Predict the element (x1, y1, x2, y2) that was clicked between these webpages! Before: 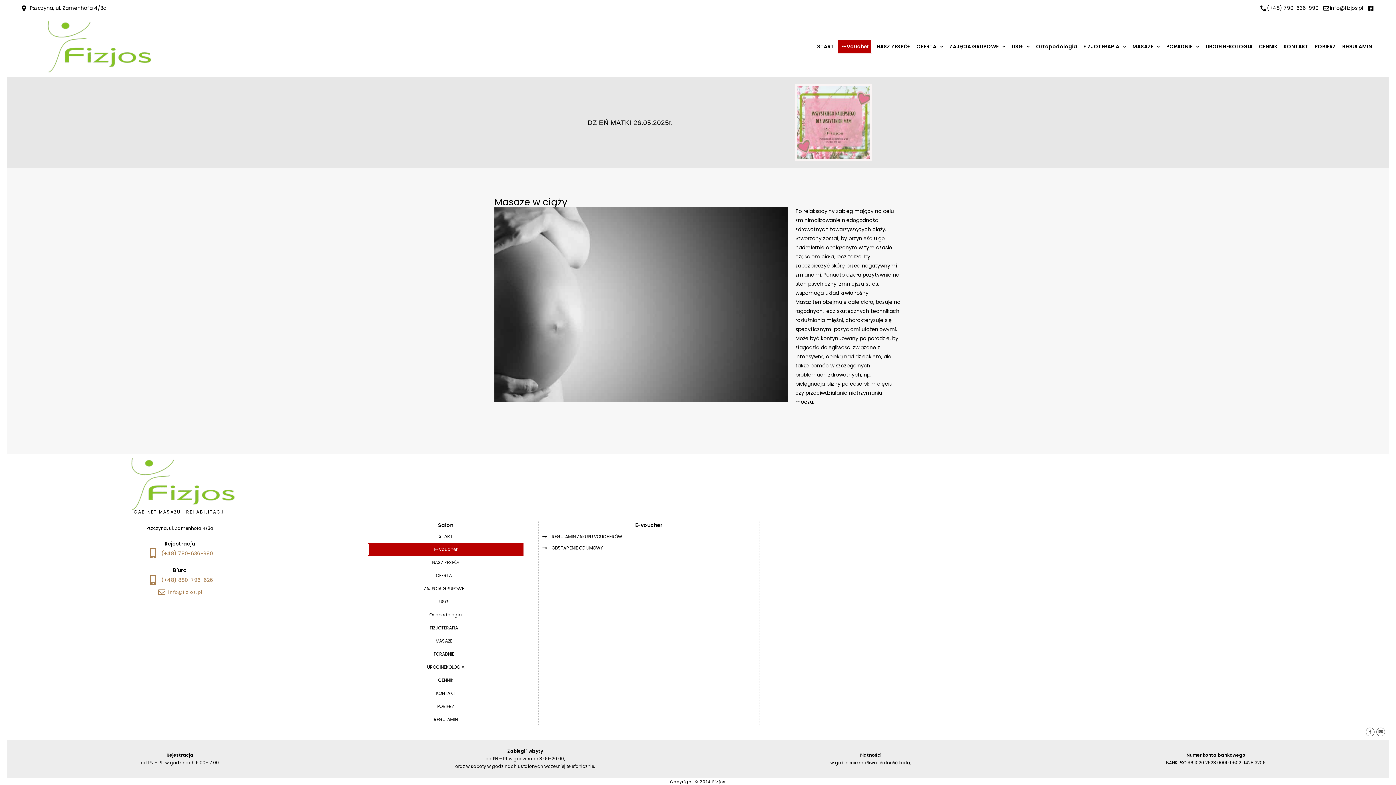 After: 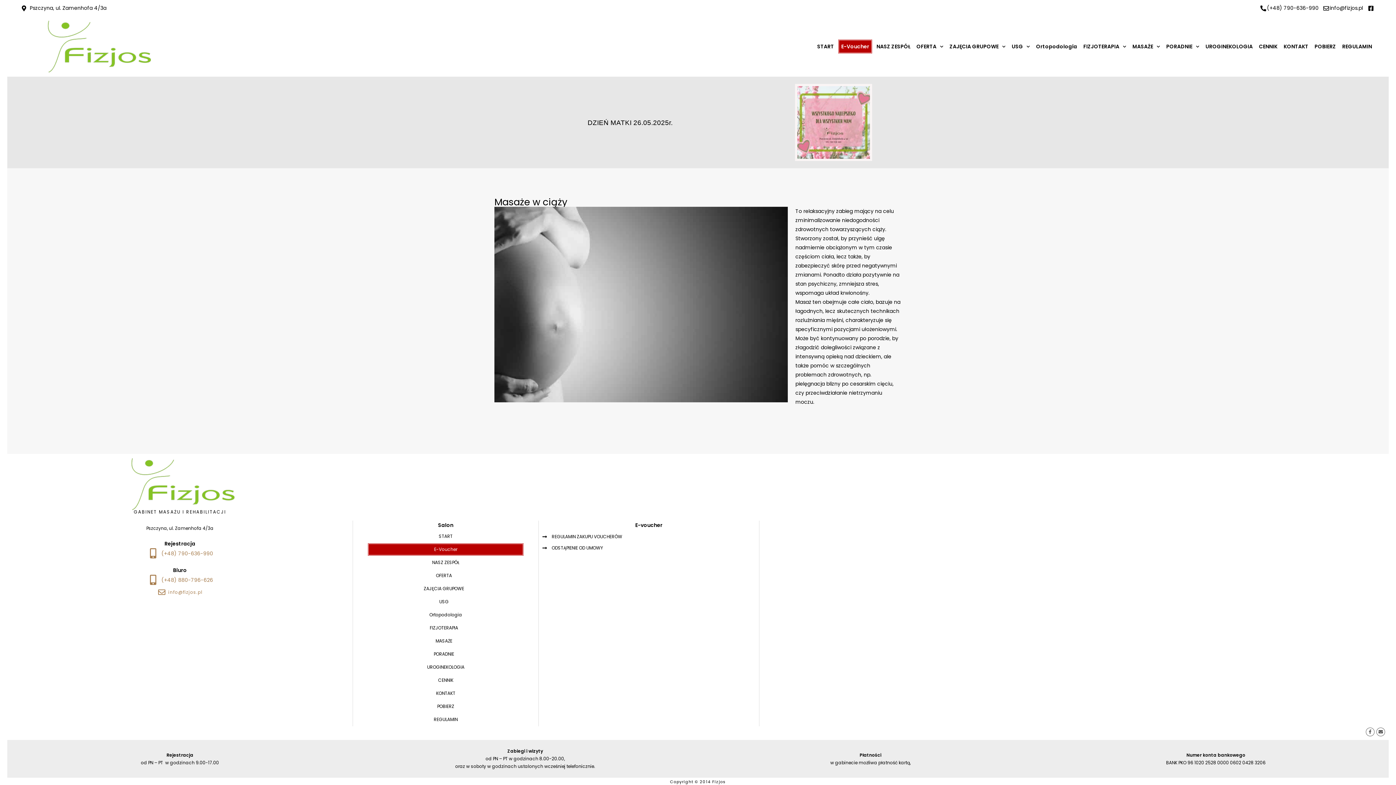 Action: label: info@fizjos.pl bbox: (10, 589, 349, 596)